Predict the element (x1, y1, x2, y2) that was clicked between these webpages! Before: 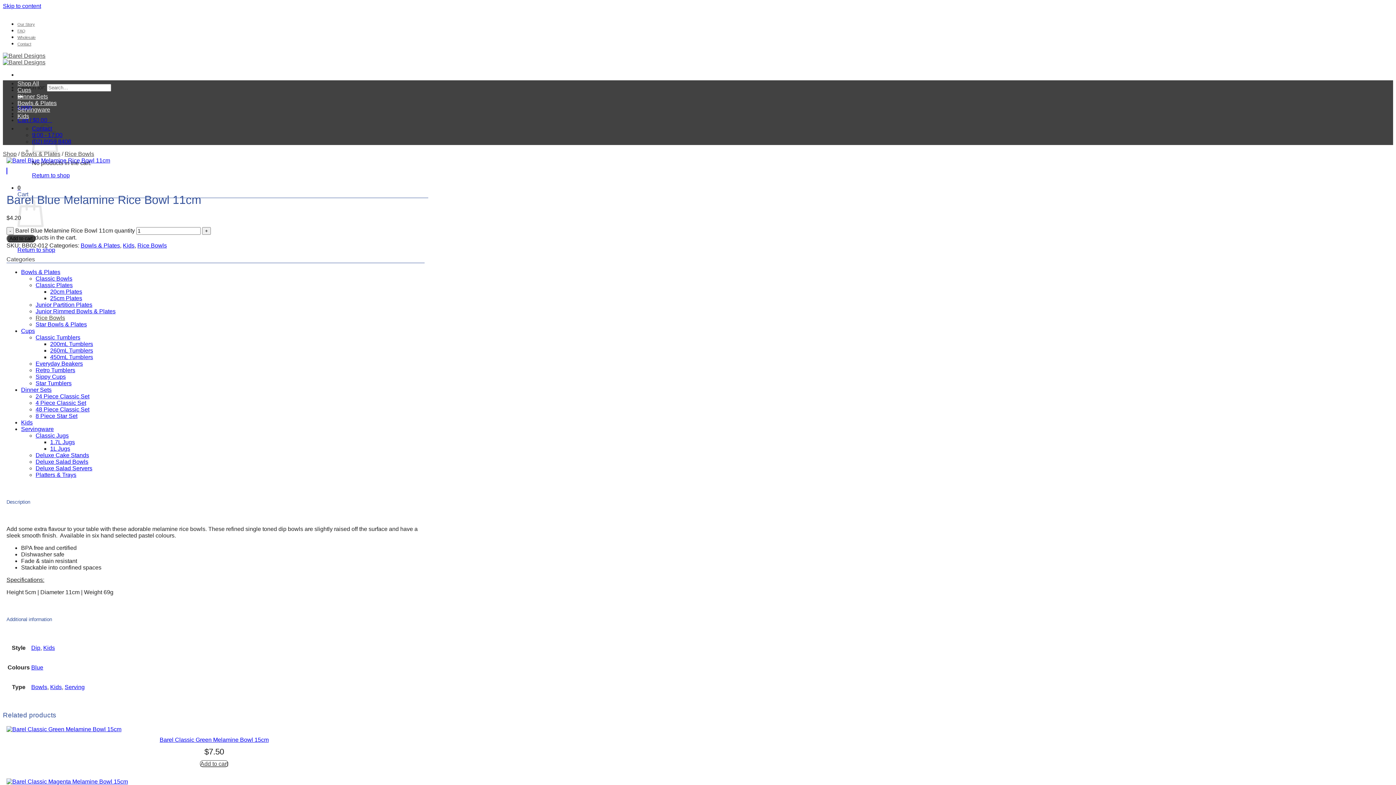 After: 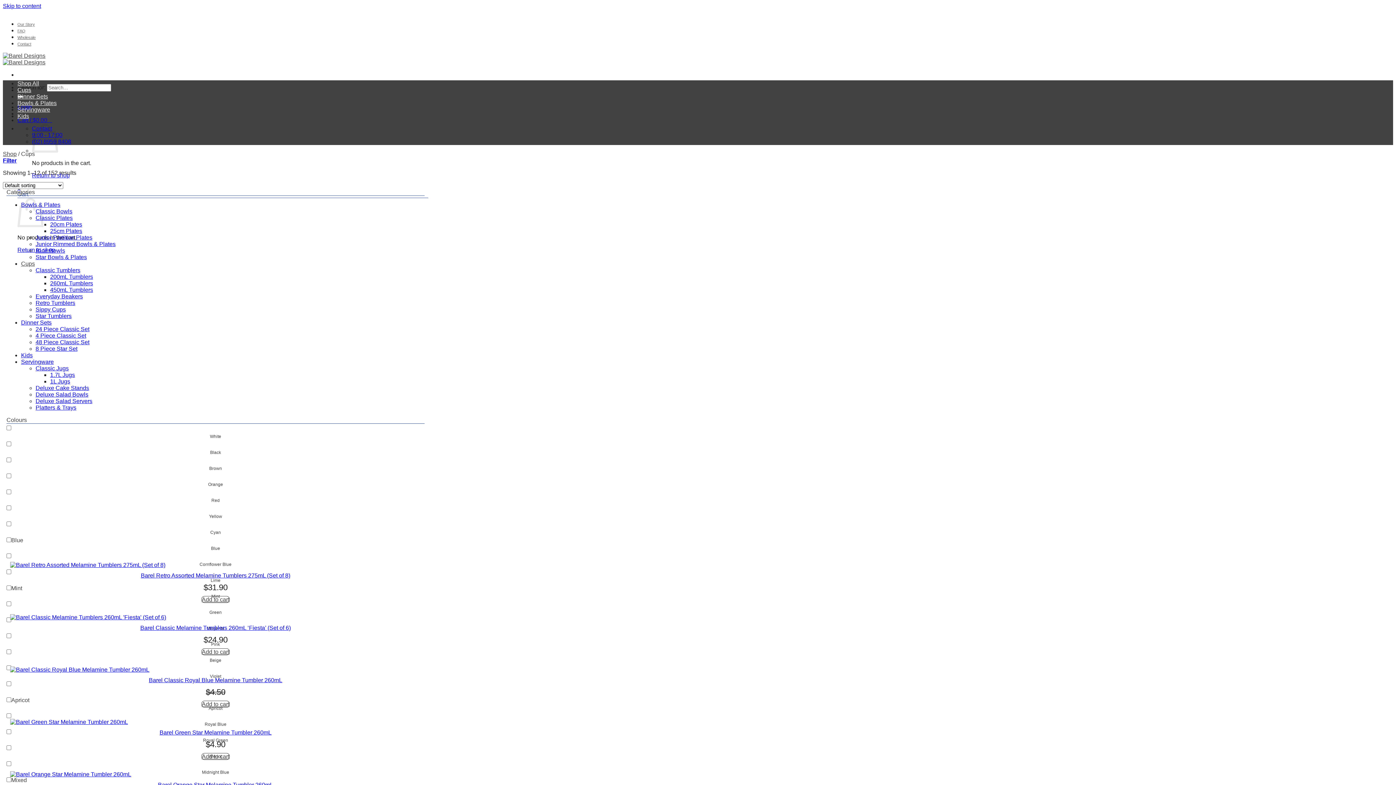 Action: label: Cups bbox: (17, 86, 31, 93)